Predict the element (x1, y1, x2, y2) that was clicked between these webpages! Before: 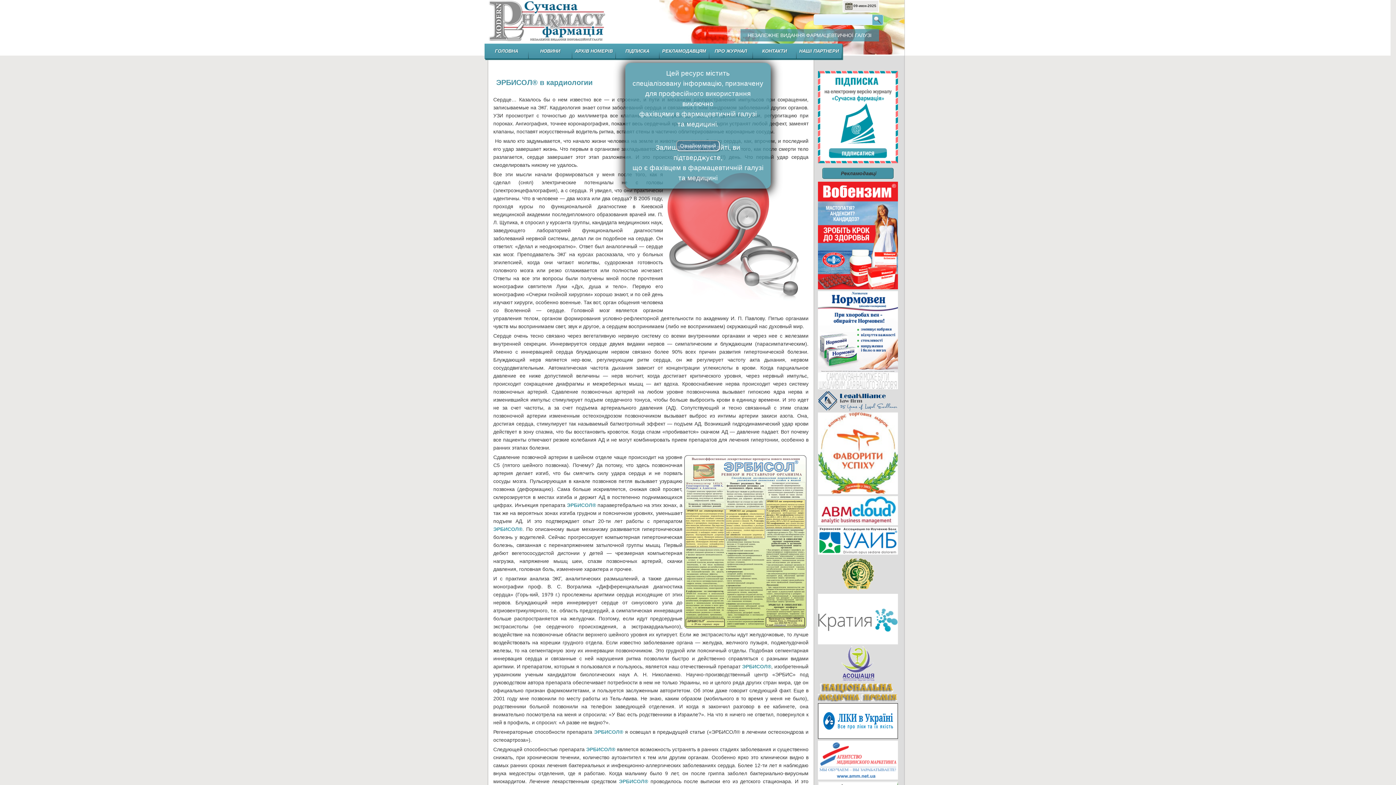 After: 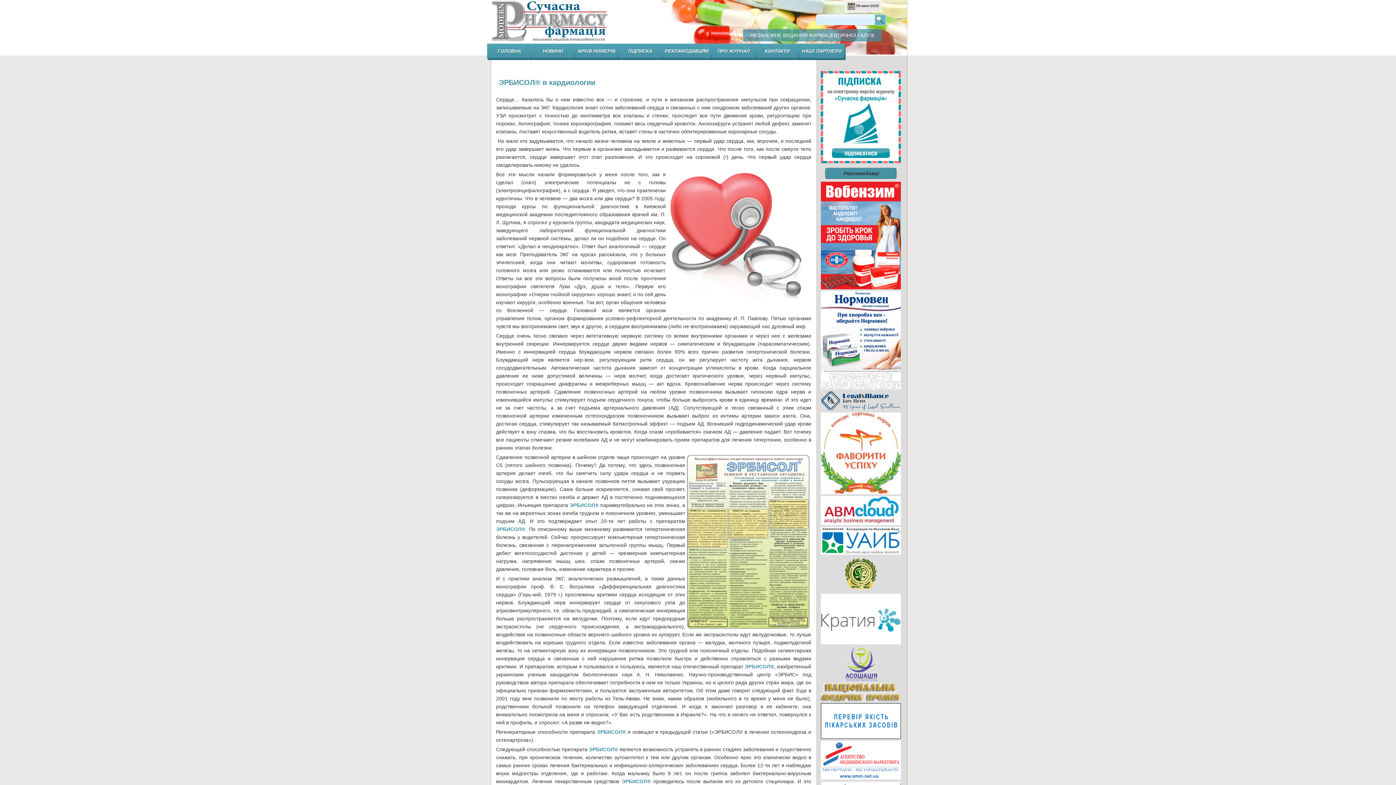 Action: bbox: (676, 140, 720, 151) label: Close